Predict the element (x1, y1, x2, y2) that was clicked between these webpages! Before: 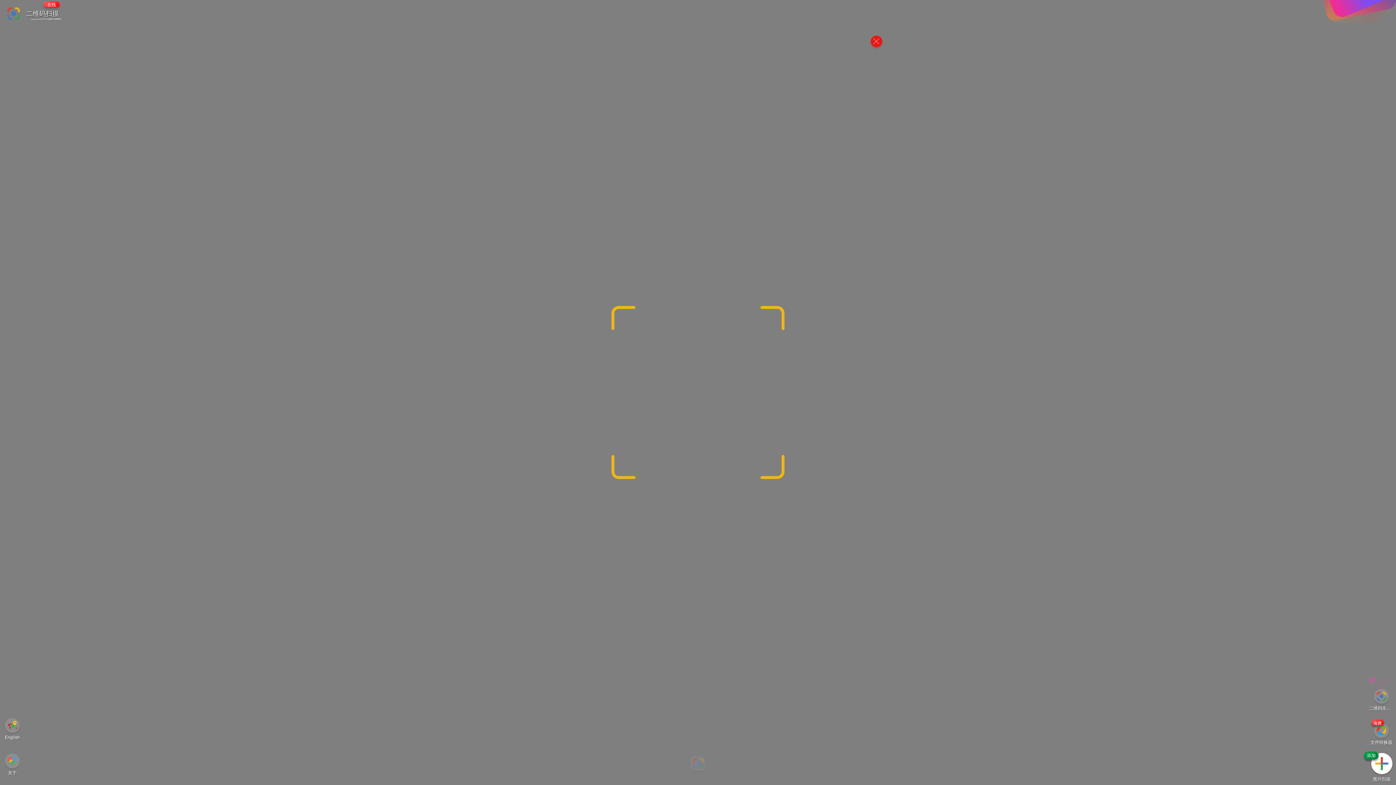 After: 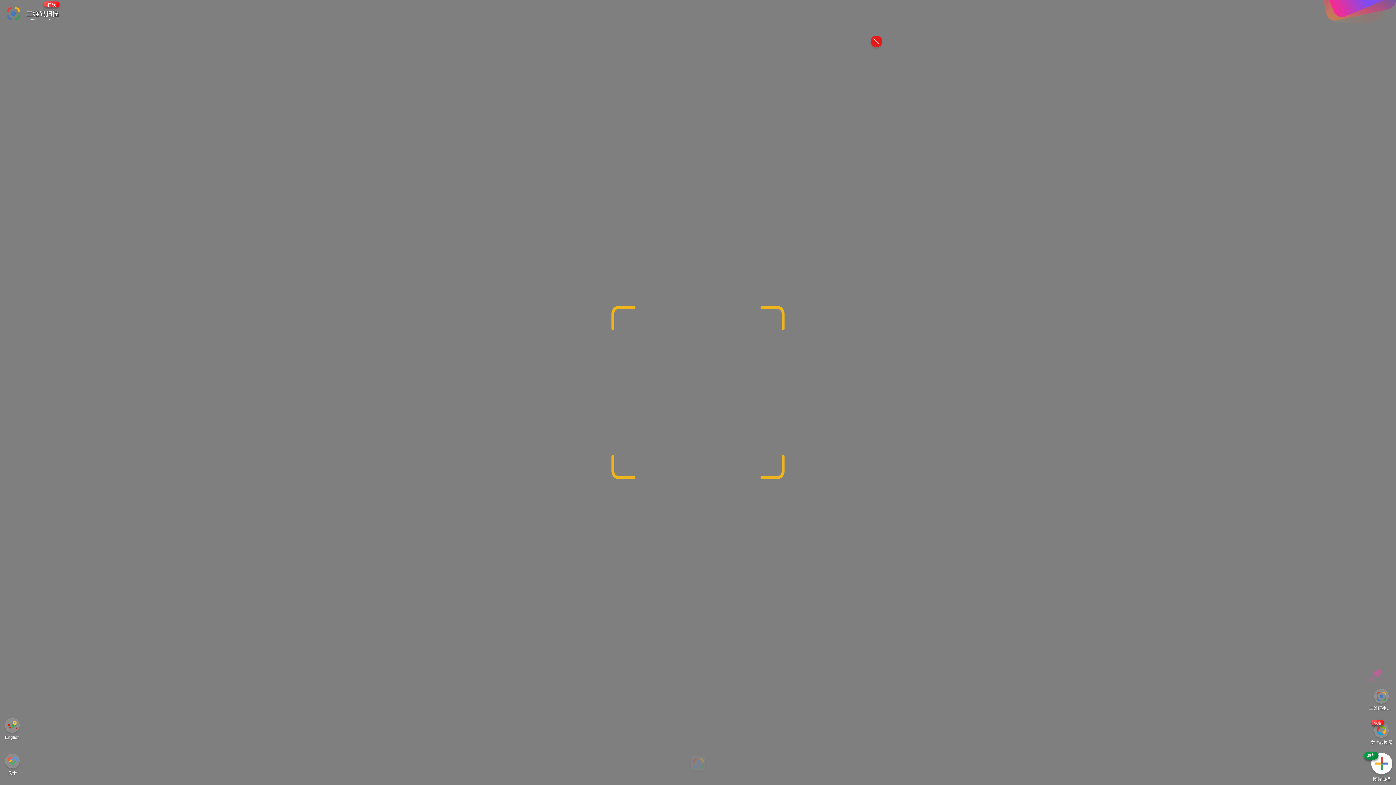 Action: bbox: (1374, 723, 1389, 738) label: 免费
文件转换器